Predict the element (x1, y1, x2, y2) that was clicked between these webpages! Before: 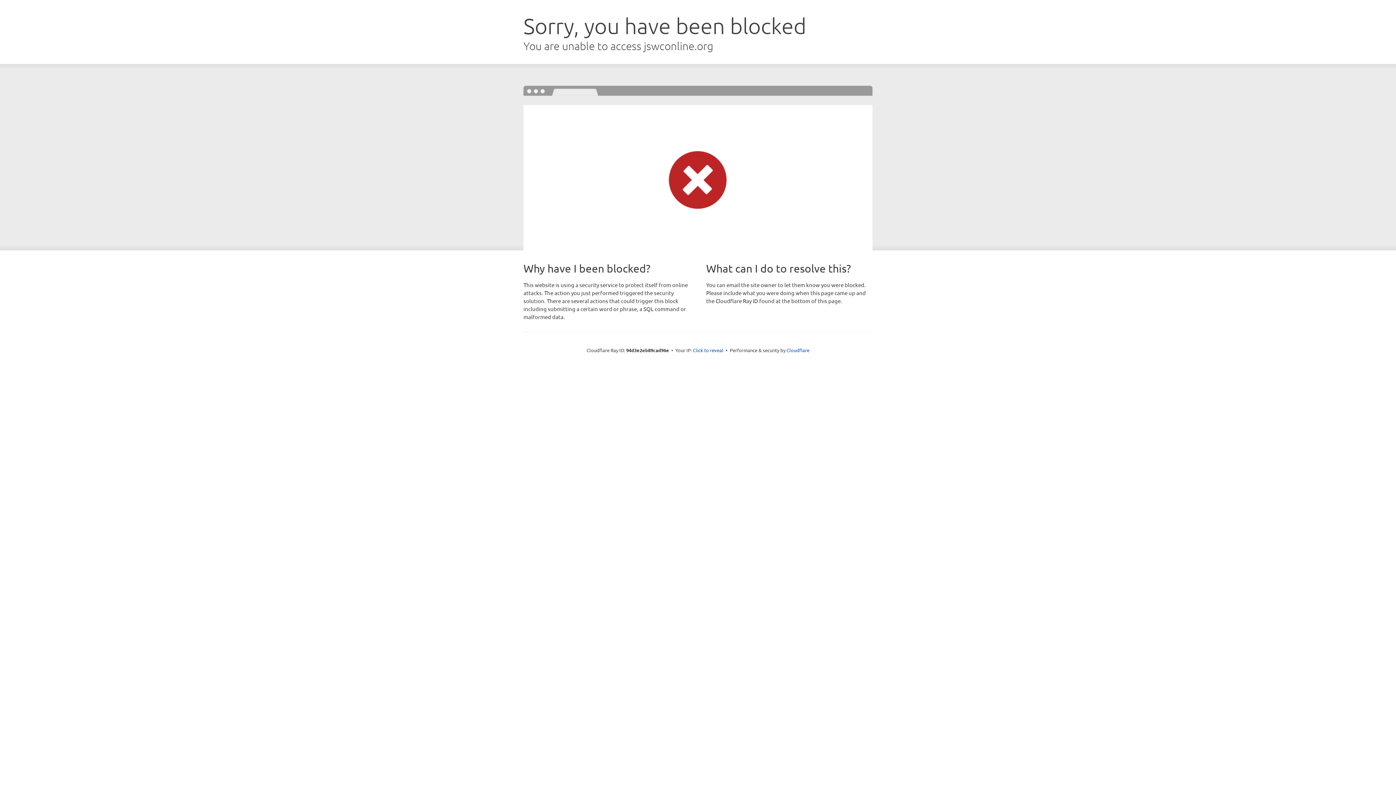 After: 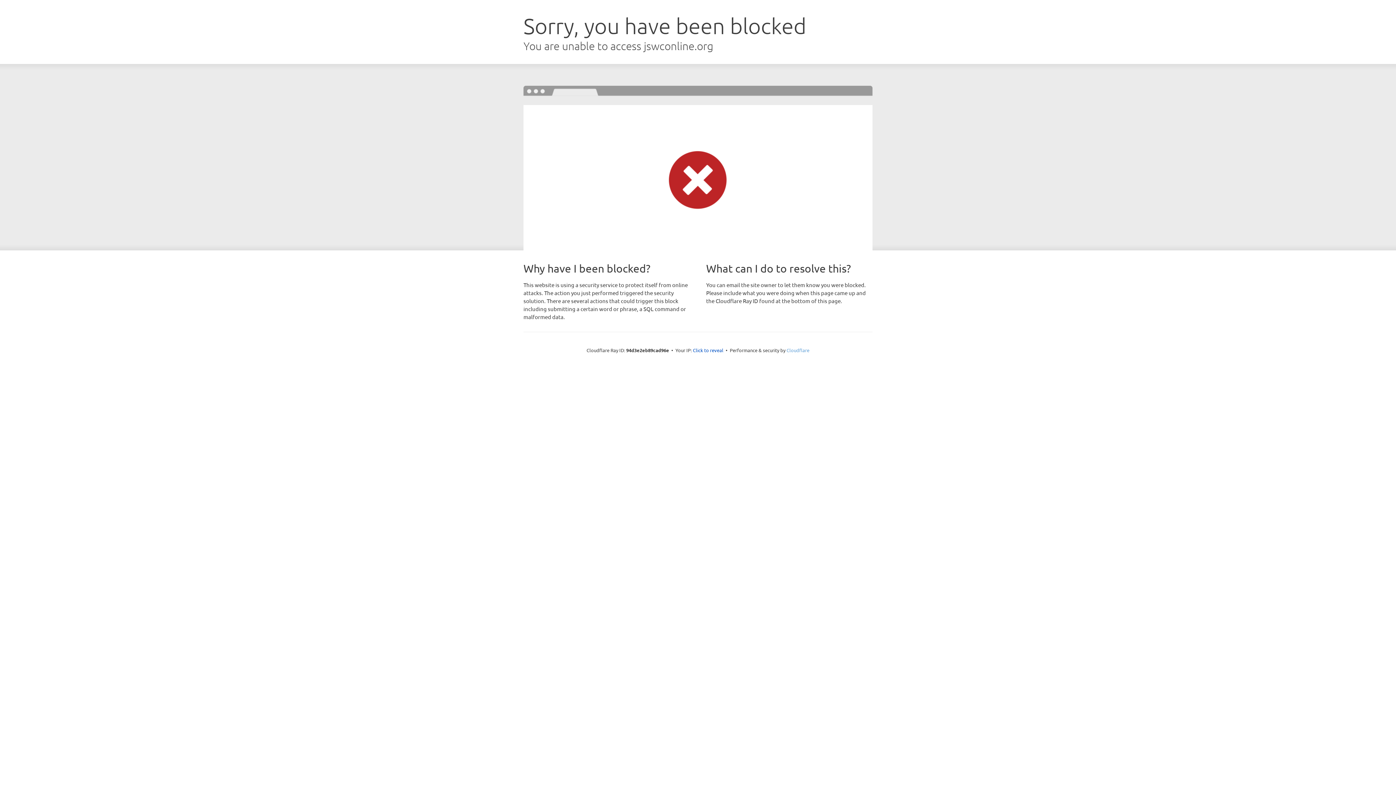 Action: label: Cloudflare bbox: (786, 347, 809, 353)